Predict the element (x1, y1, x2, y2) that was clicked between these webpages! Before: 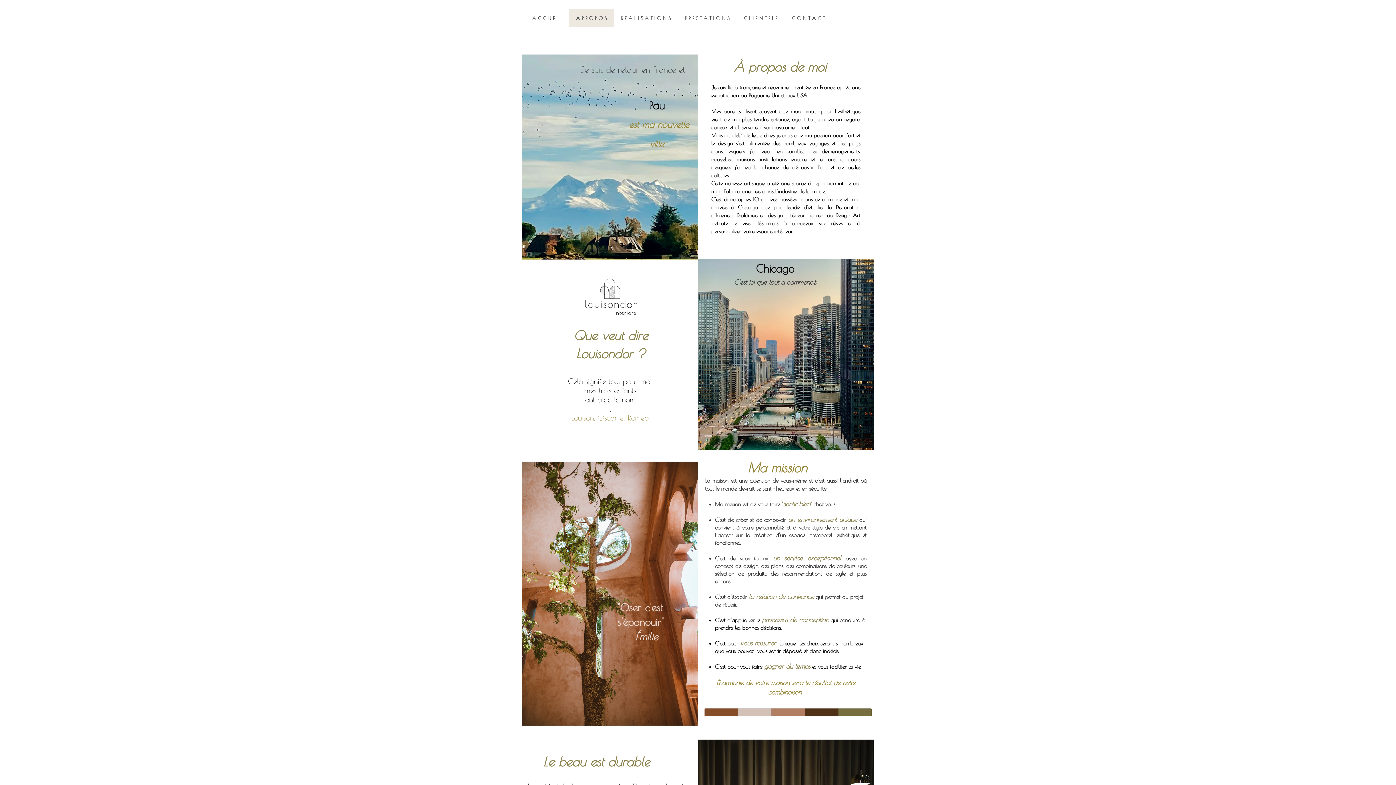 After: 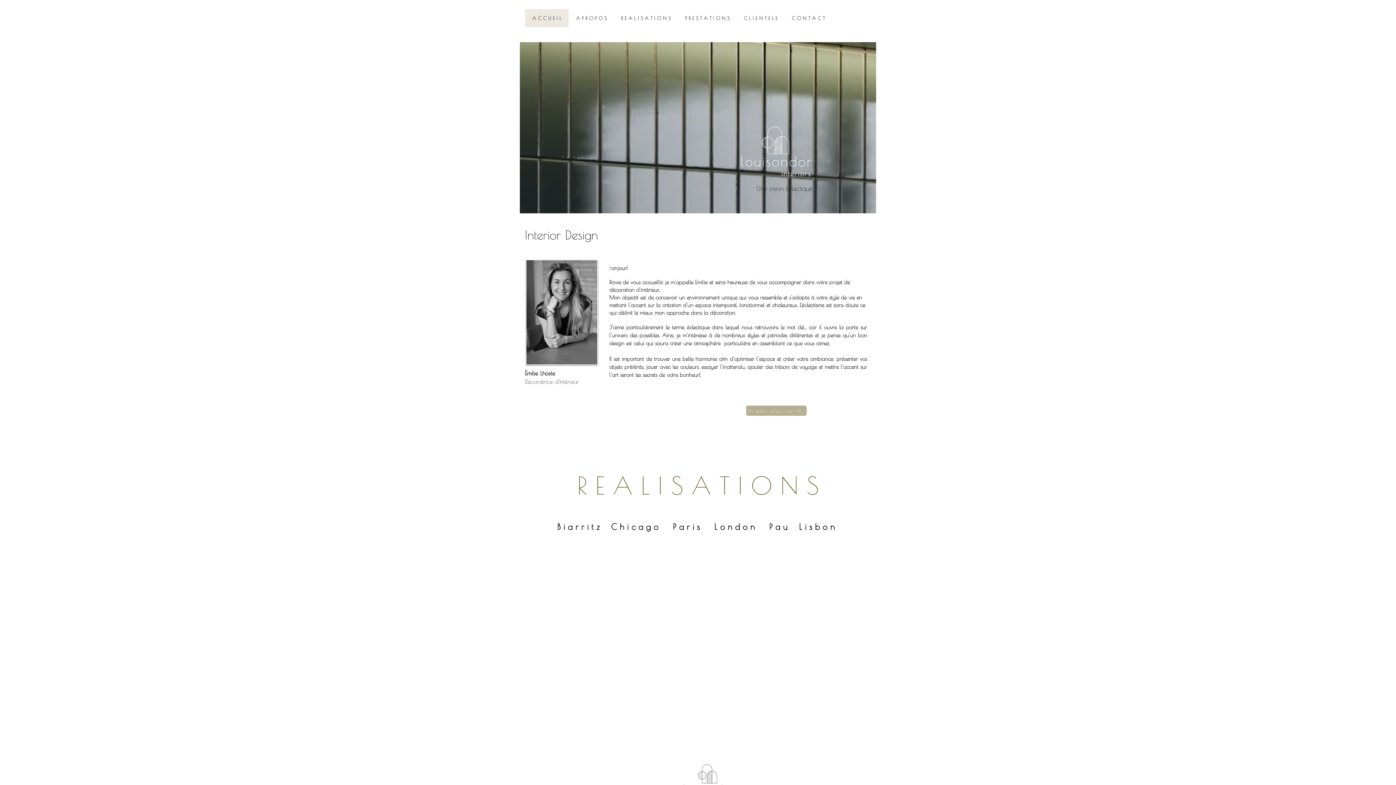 Action: bbox: (525, 9, 568, 27) label: A C C U E I L